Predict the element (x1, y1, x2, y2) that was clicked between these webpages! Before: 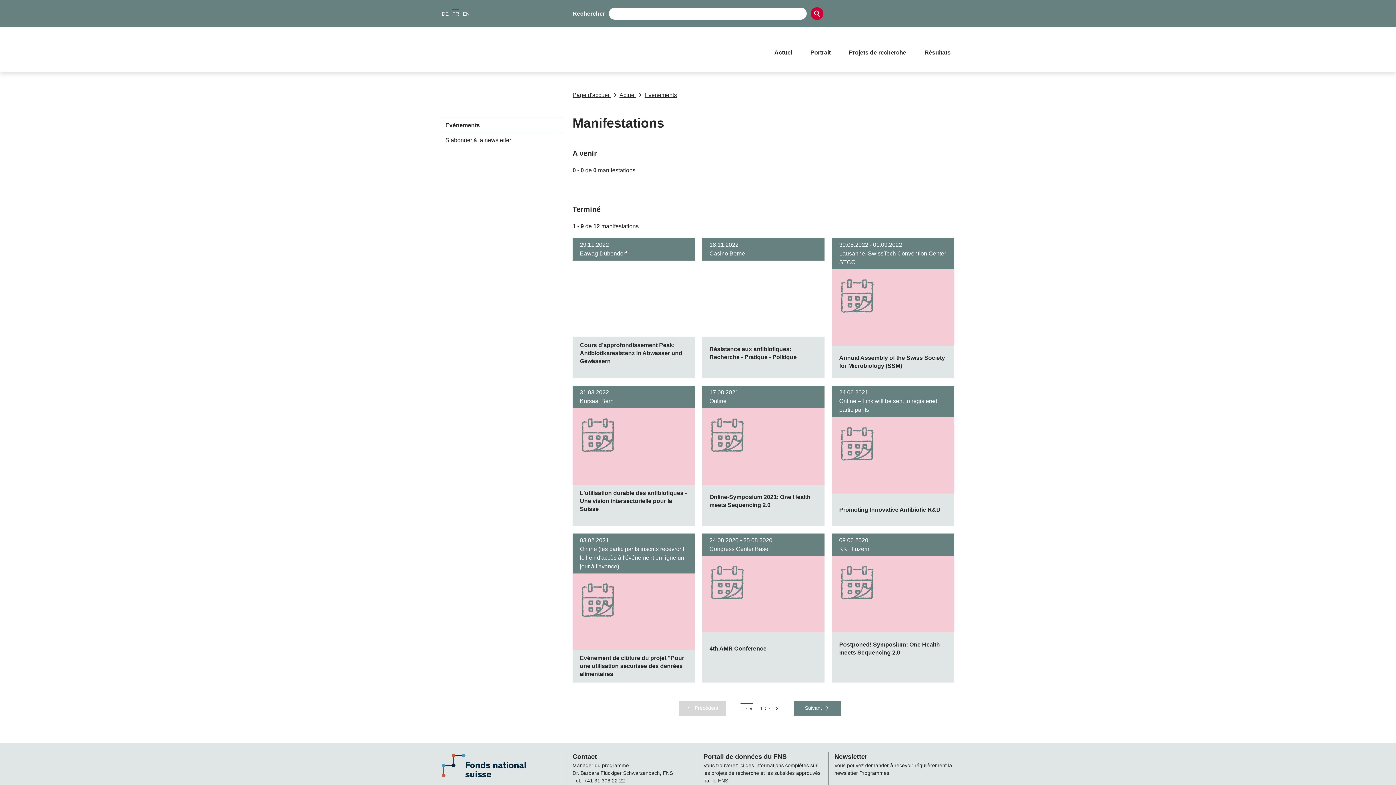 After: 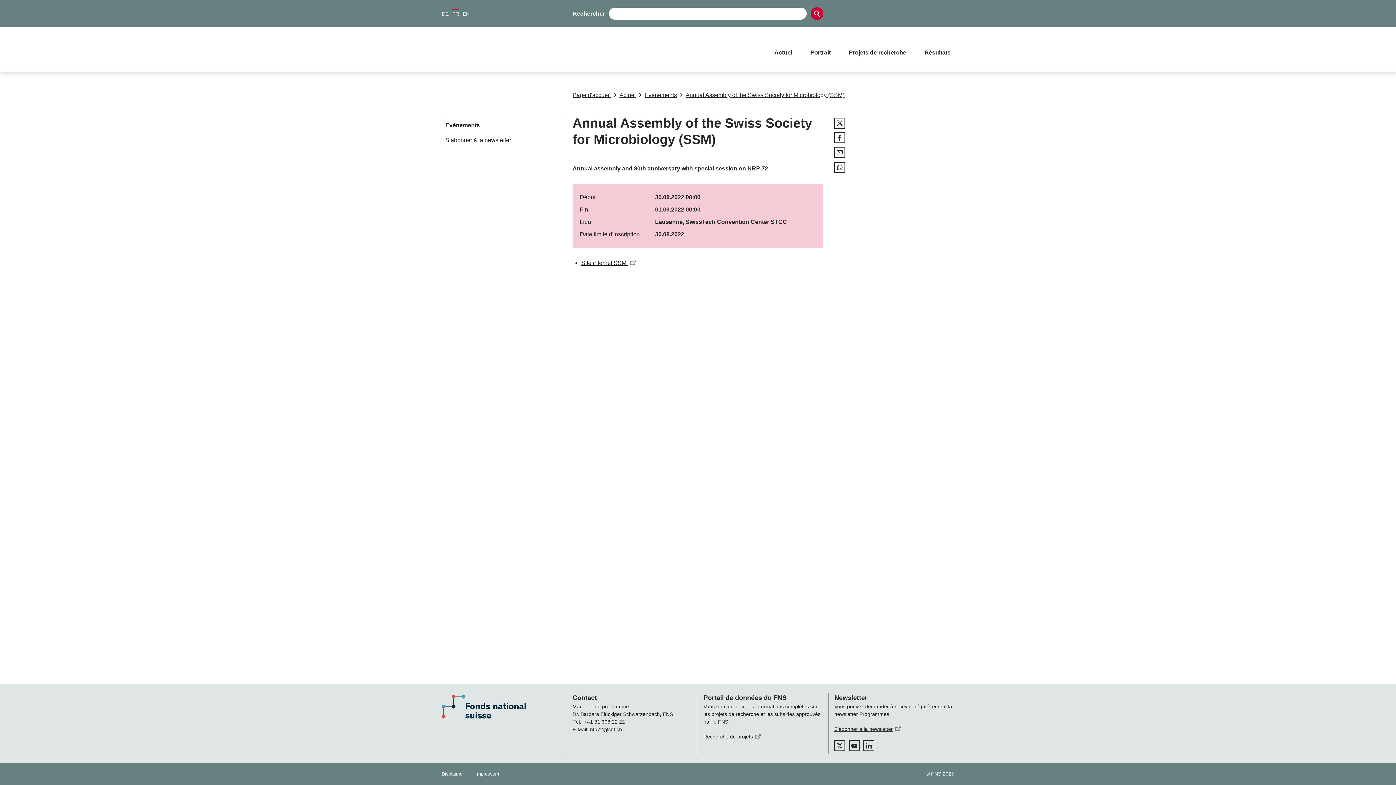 Action: label: 30.08.2022 - 01.09.2022
Lausanne, SwissTech Convention Center STCC

Annual Assembly of the Swiss Society for Microbiology (SSM) bbox: (832, 238, 954, 378)